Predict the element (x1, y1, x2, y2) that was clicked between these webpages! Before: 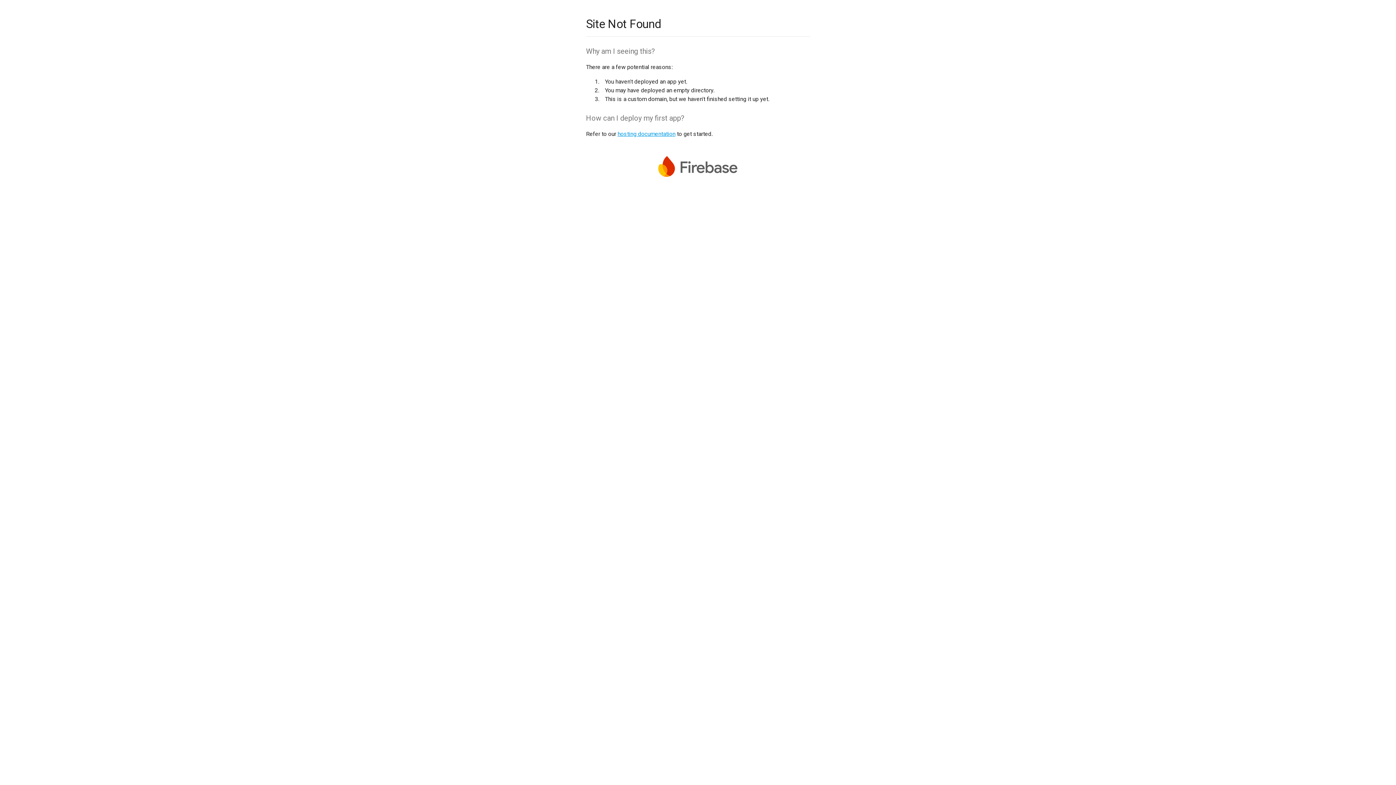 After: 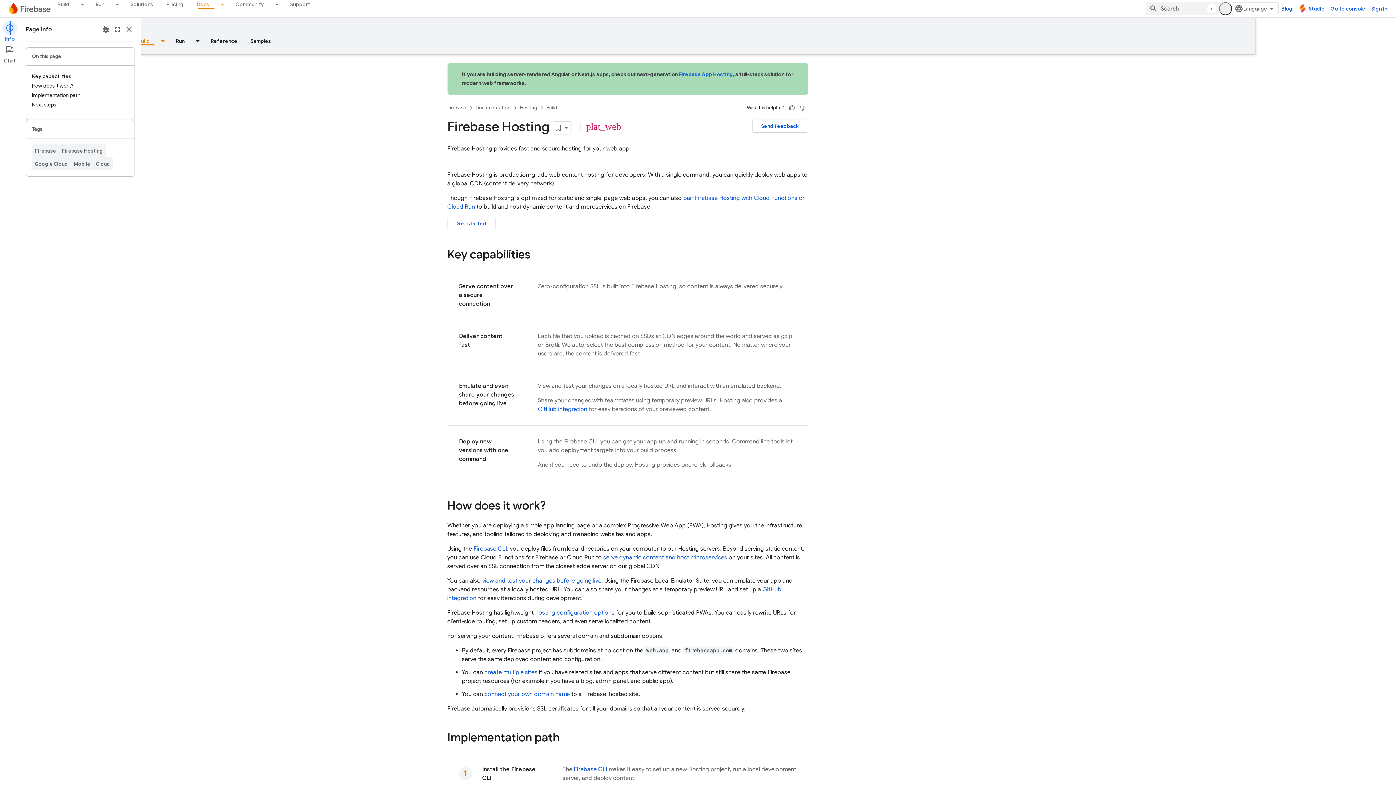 Action: bbox: (617, 130, 675, 137) label: hosting documentation